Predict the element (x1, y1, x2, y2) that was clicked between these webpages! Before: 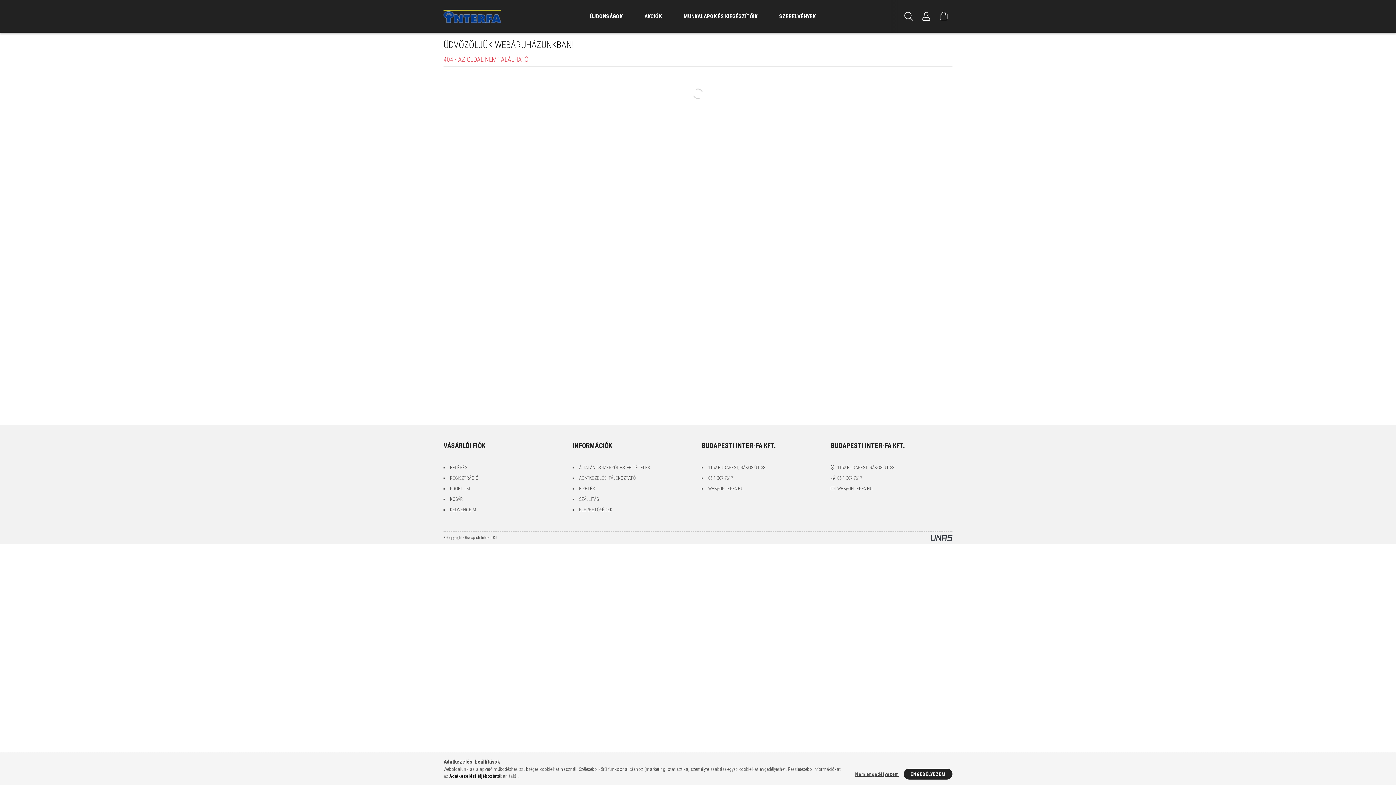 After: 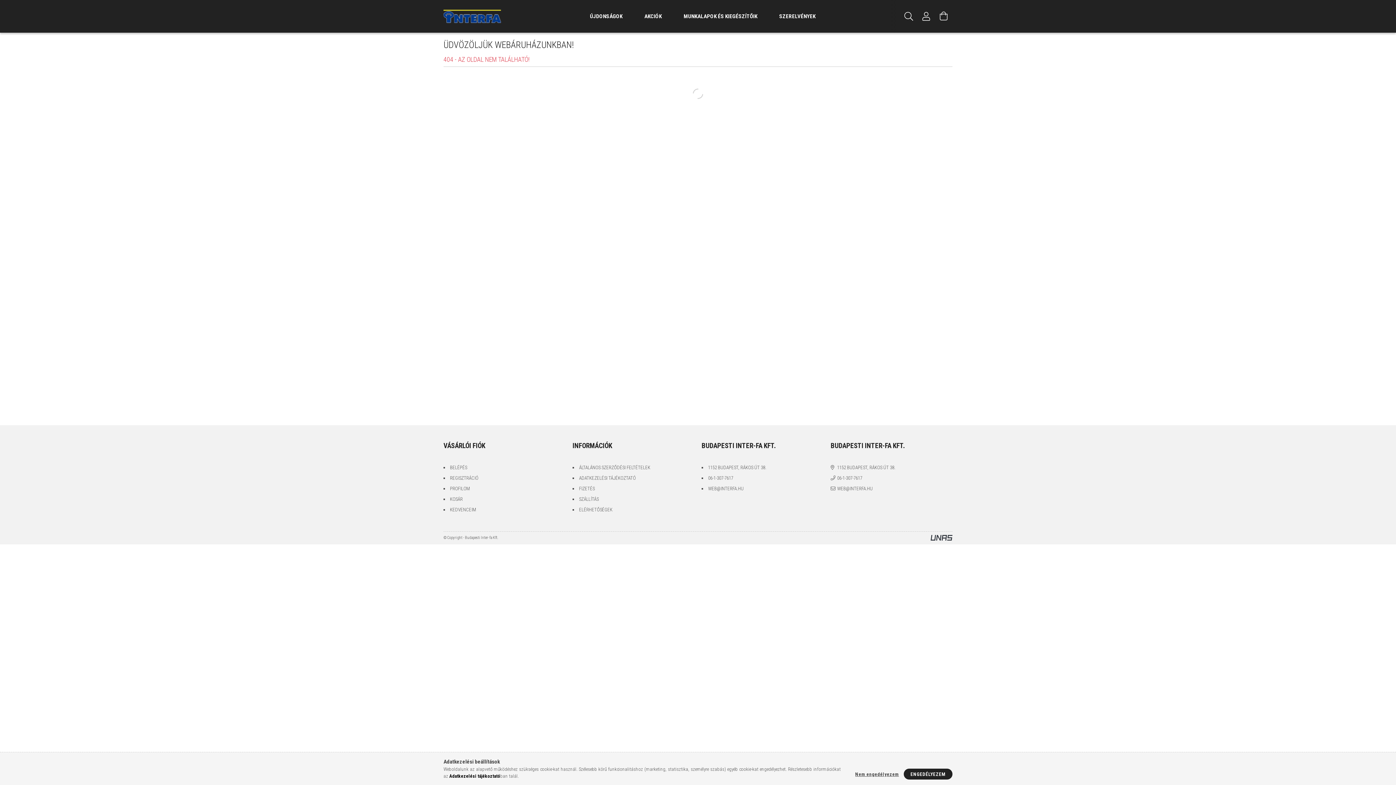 Action: bbox: (449, 773, 500, 779) label: Adatkezelési tájékoztató